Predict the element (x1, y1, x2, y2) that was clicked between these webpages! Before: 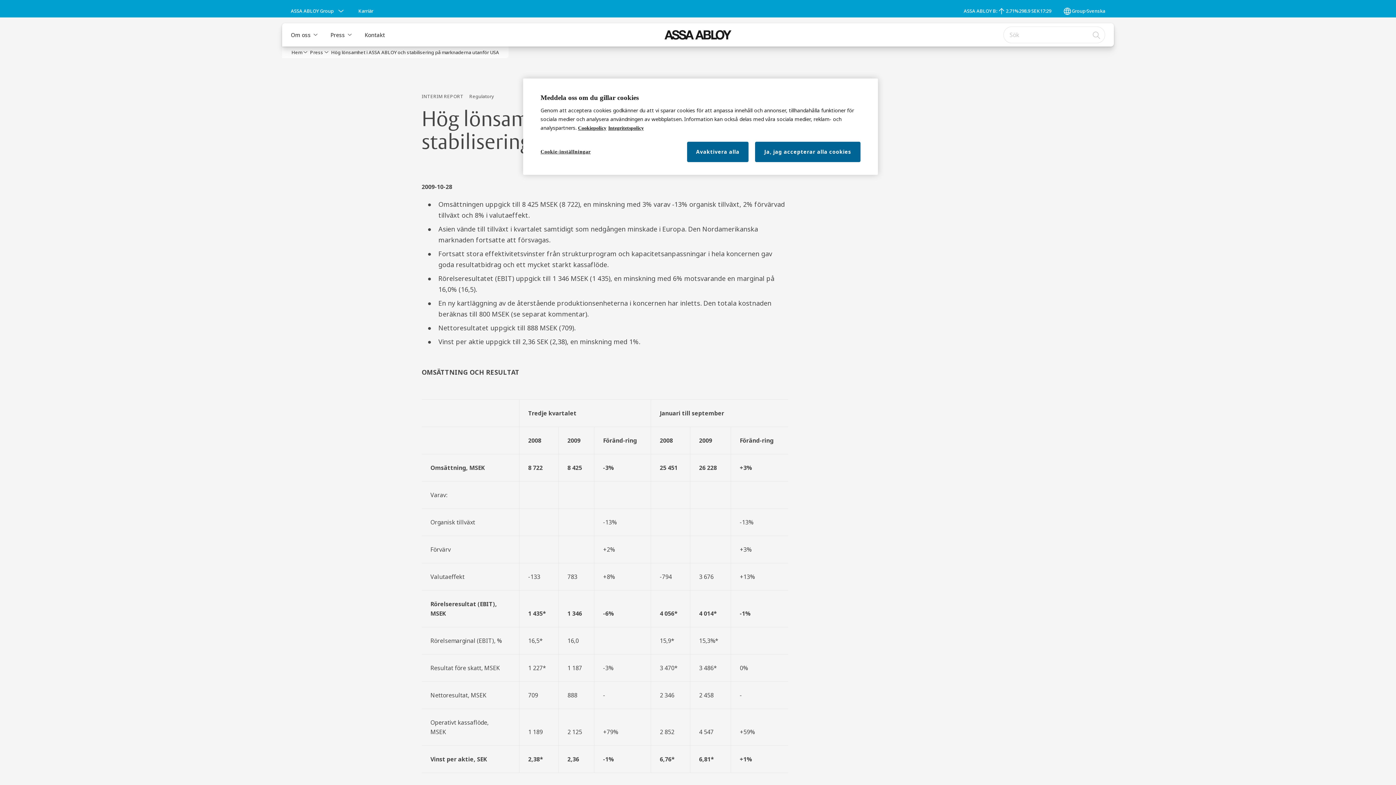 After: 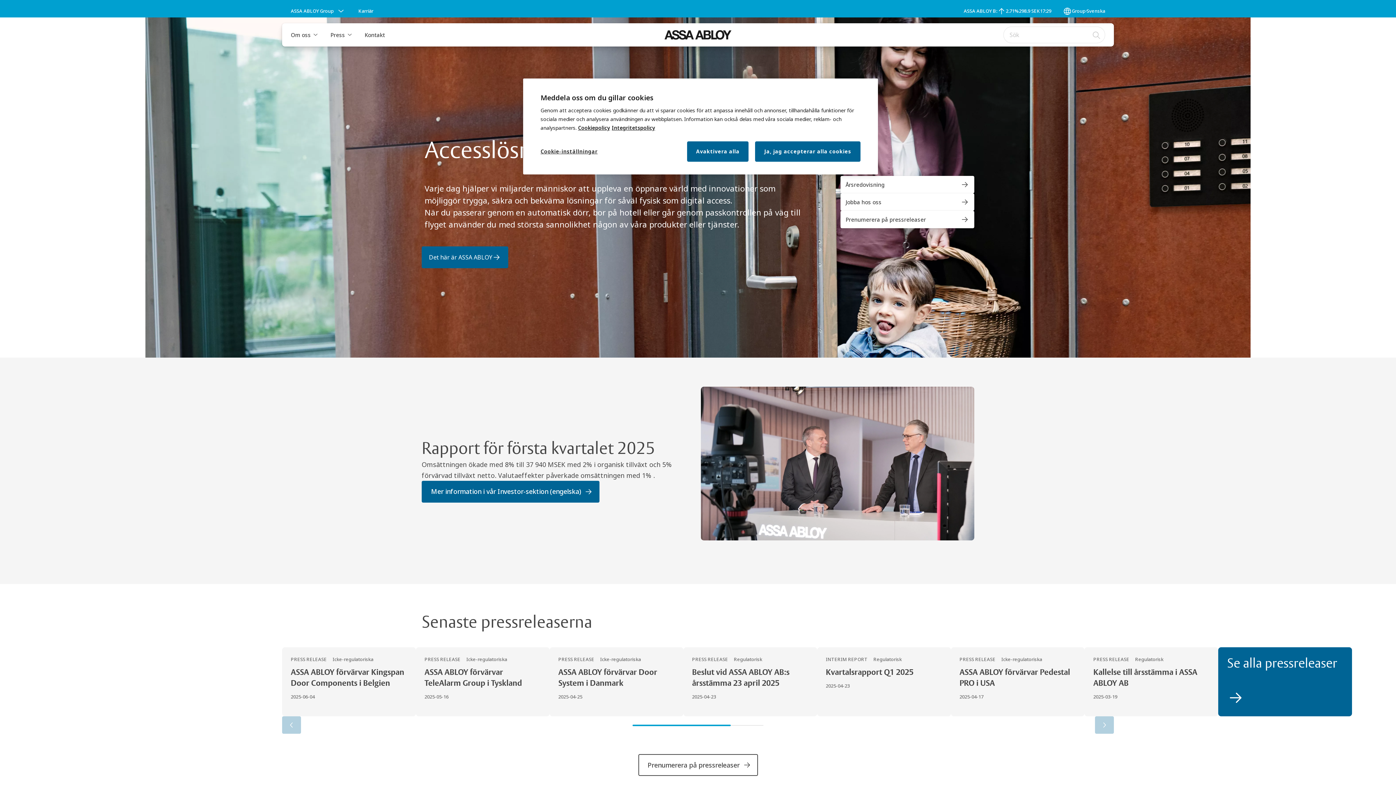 Action: bbox: (290, 48, 309, 56) label: Hem